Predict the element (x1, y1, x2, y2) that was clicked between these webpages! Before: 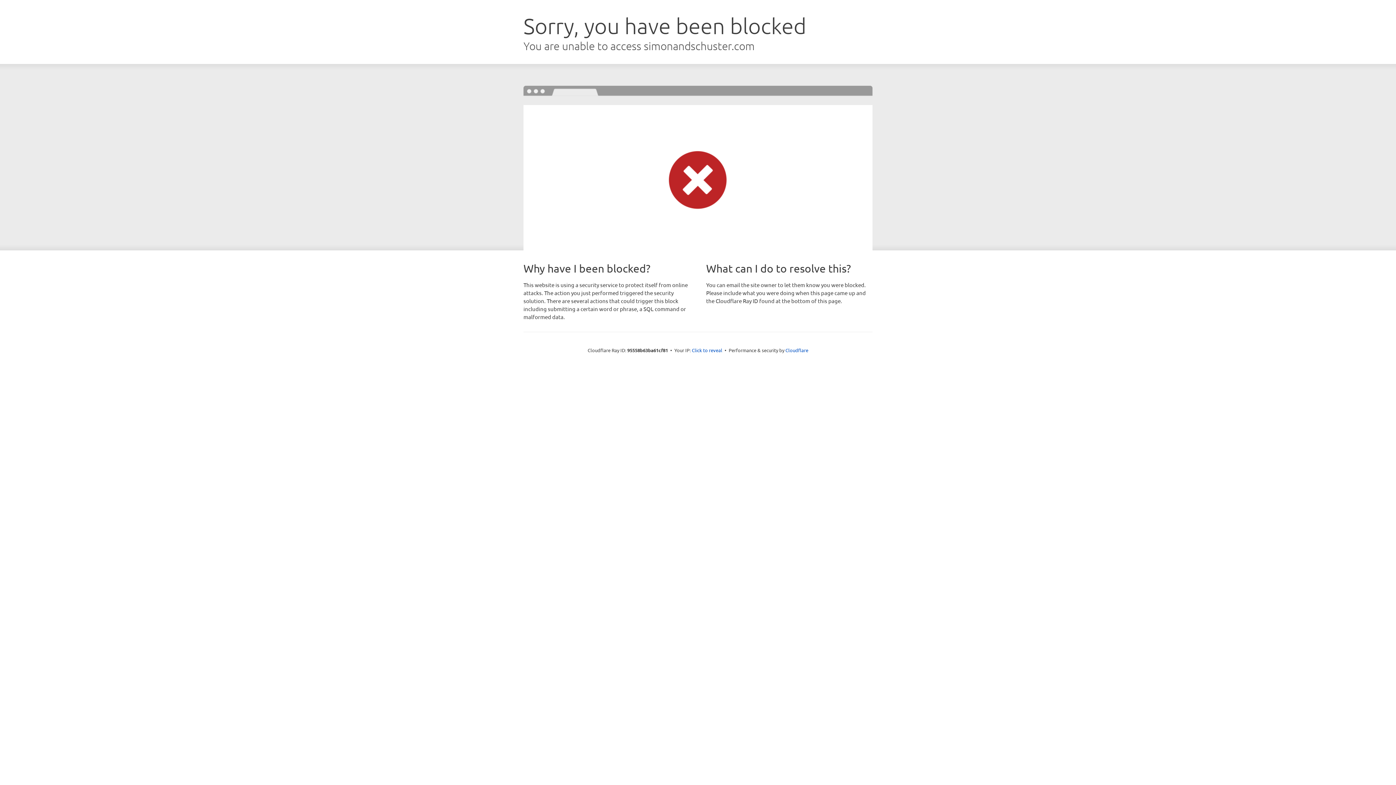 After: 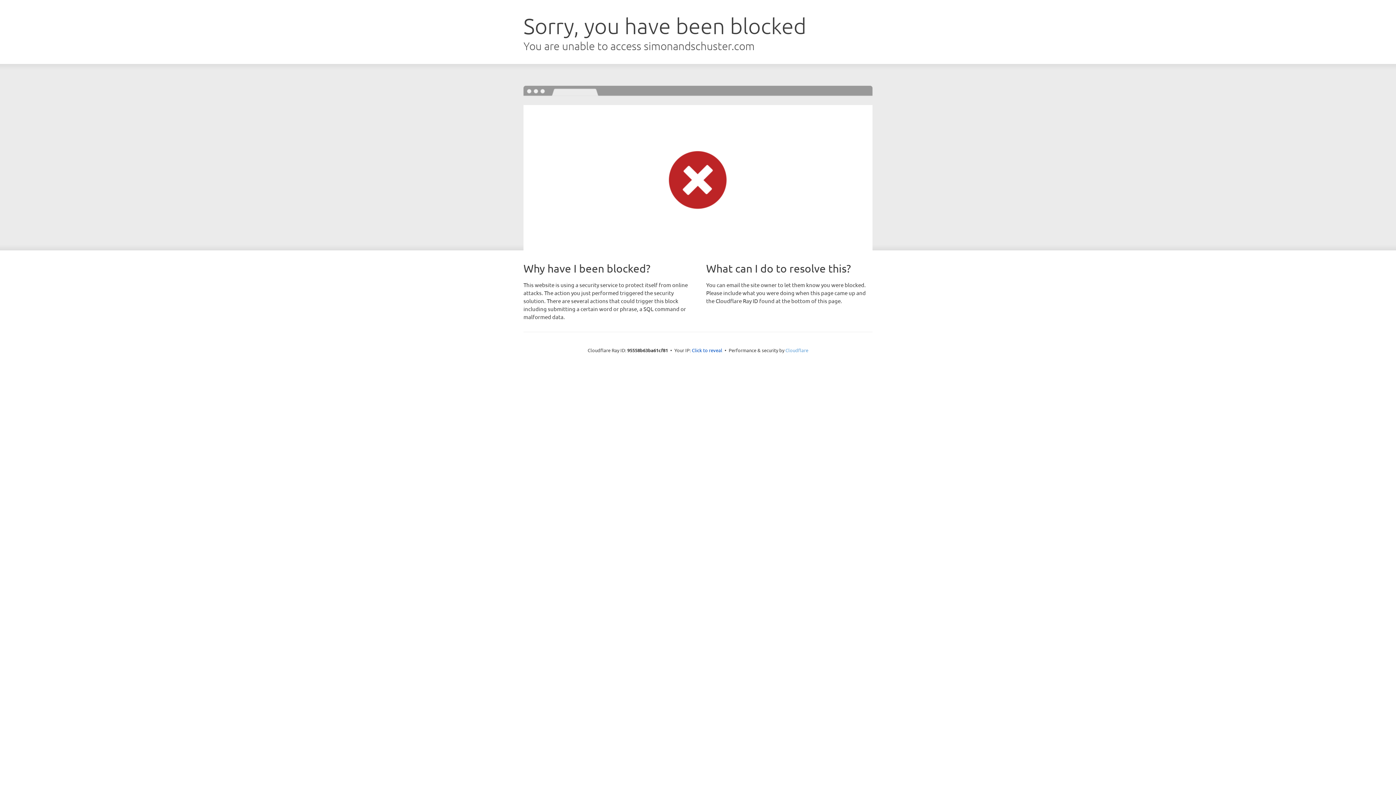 Action: bbox: (785, 347, 808, 353) label: Cloudflare